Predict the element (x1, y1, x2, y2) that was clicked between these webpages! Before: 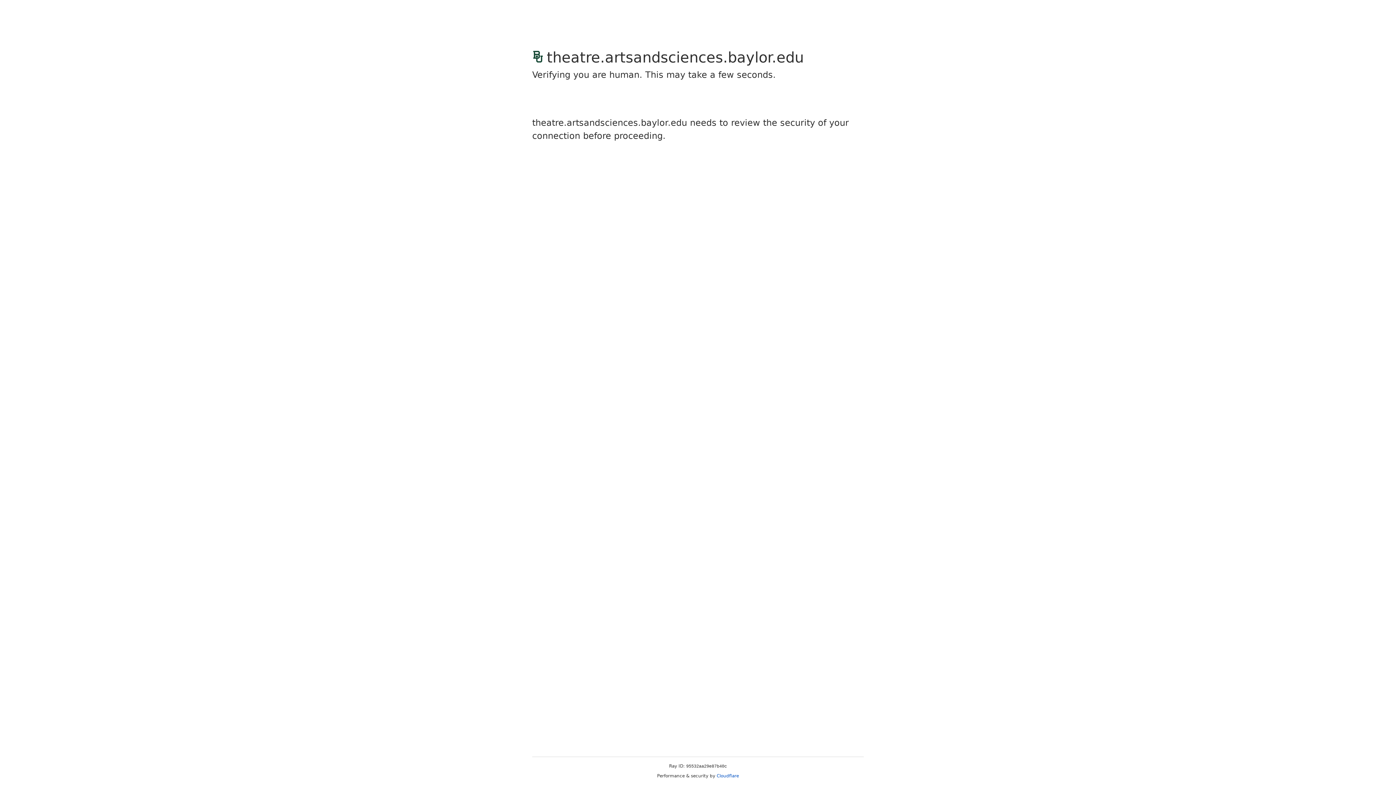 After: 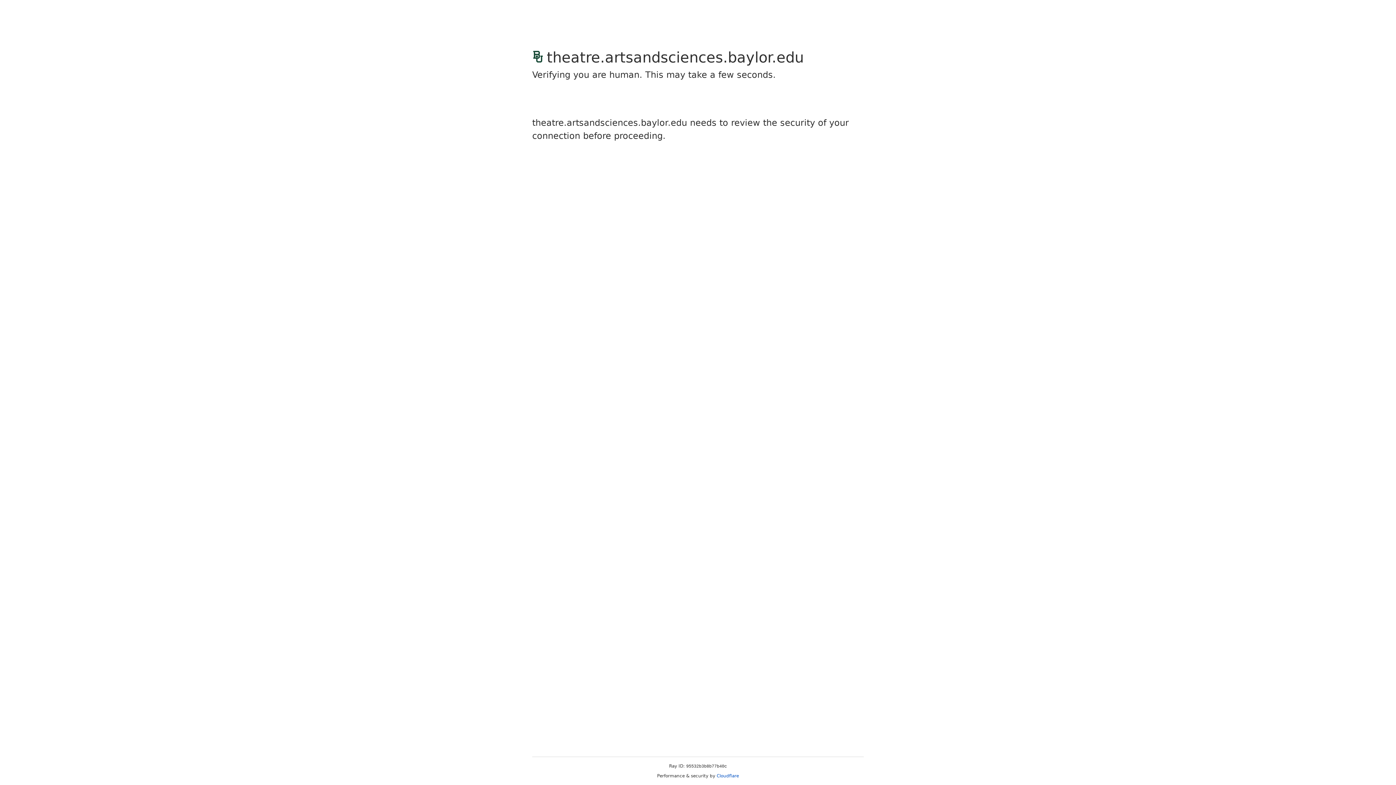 Action: label: Cloudflare bbox: (716, 773, 739, 778)